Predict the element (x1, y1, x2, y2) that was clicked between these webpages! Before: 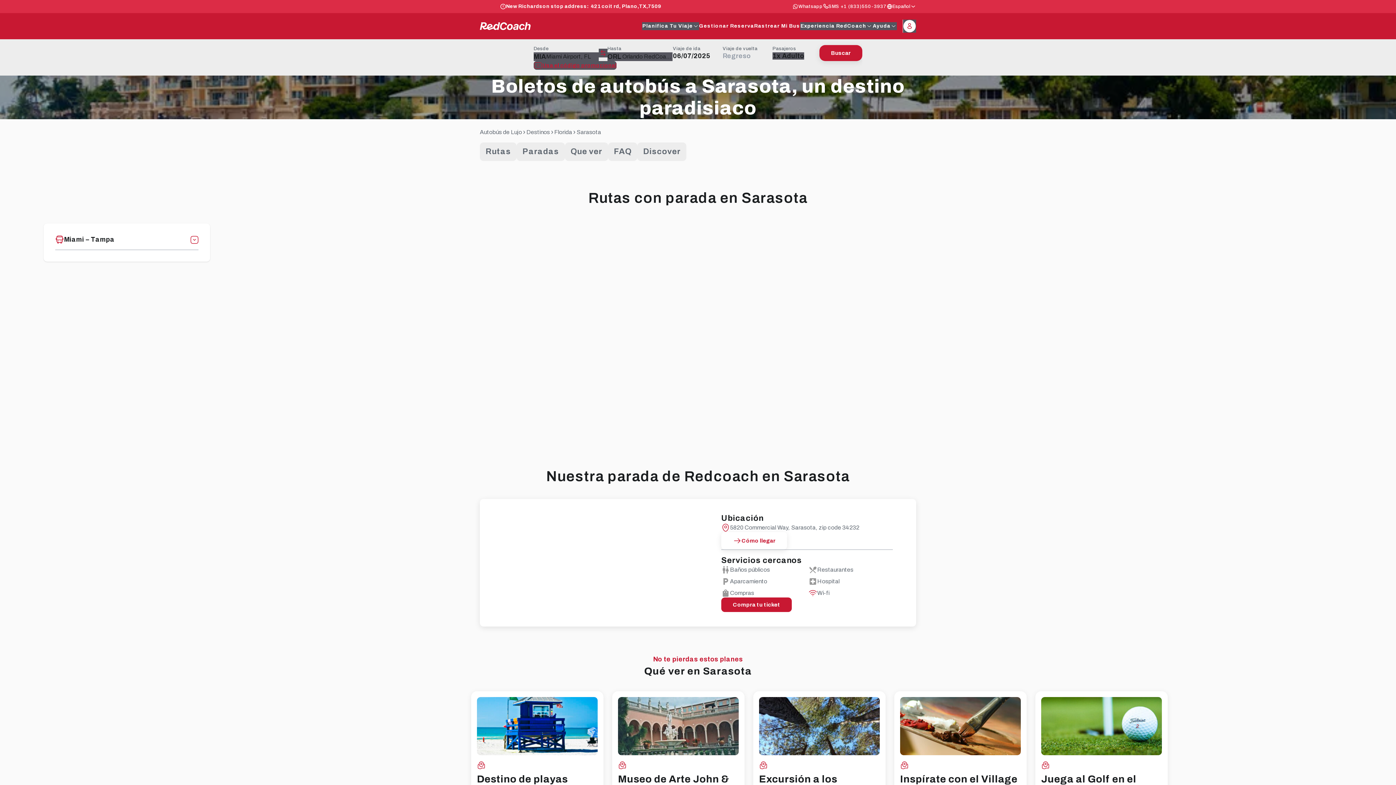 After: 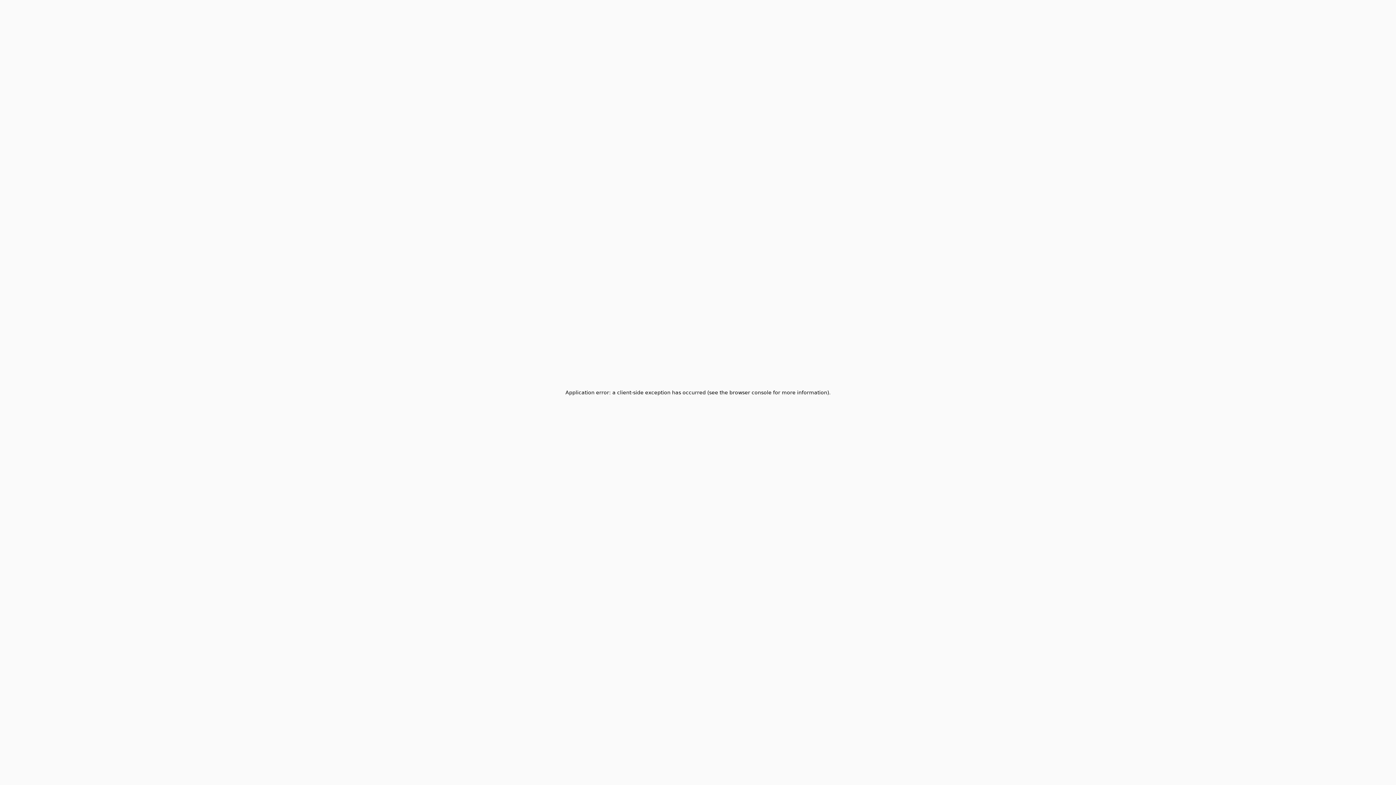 Action: label: Rastrear Mi Bus bbox: (754, 22, 800, 29)